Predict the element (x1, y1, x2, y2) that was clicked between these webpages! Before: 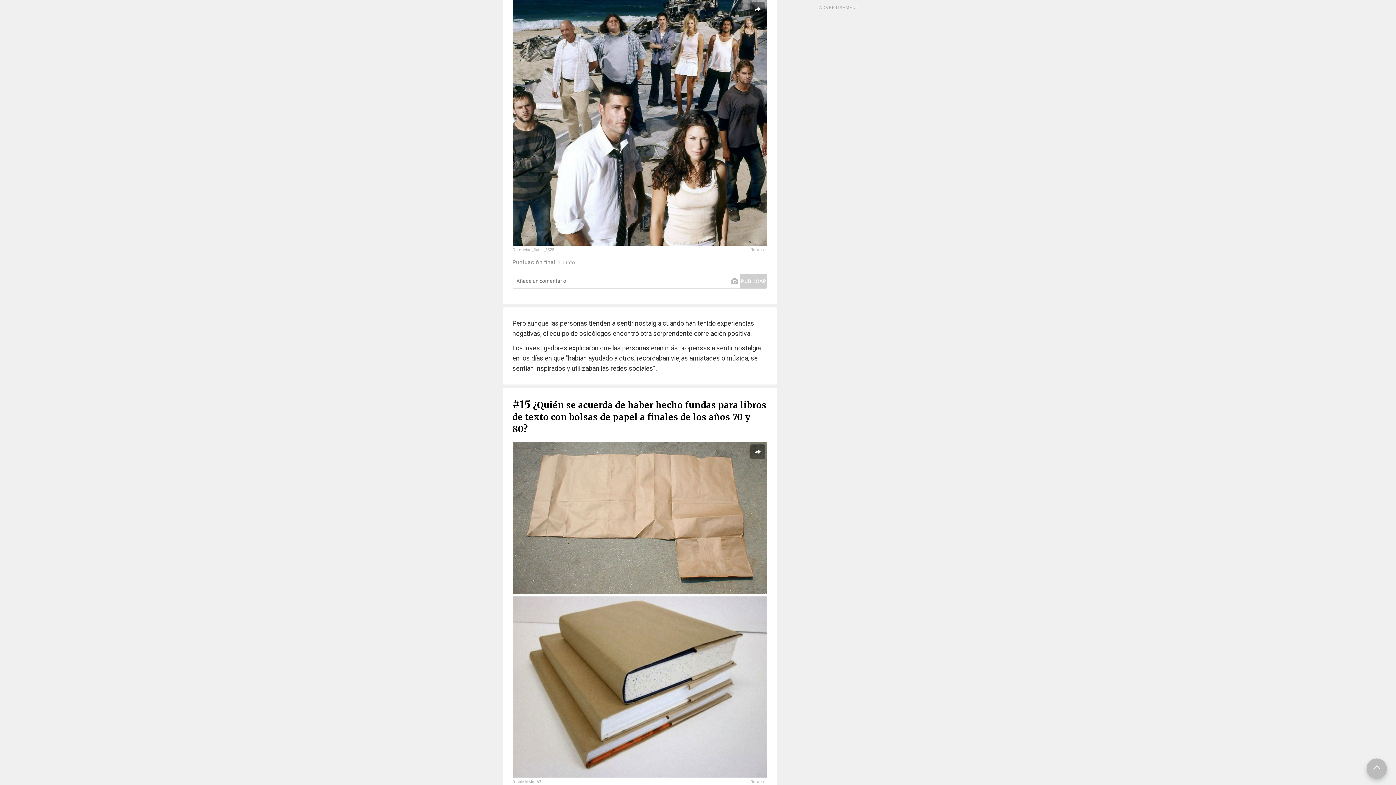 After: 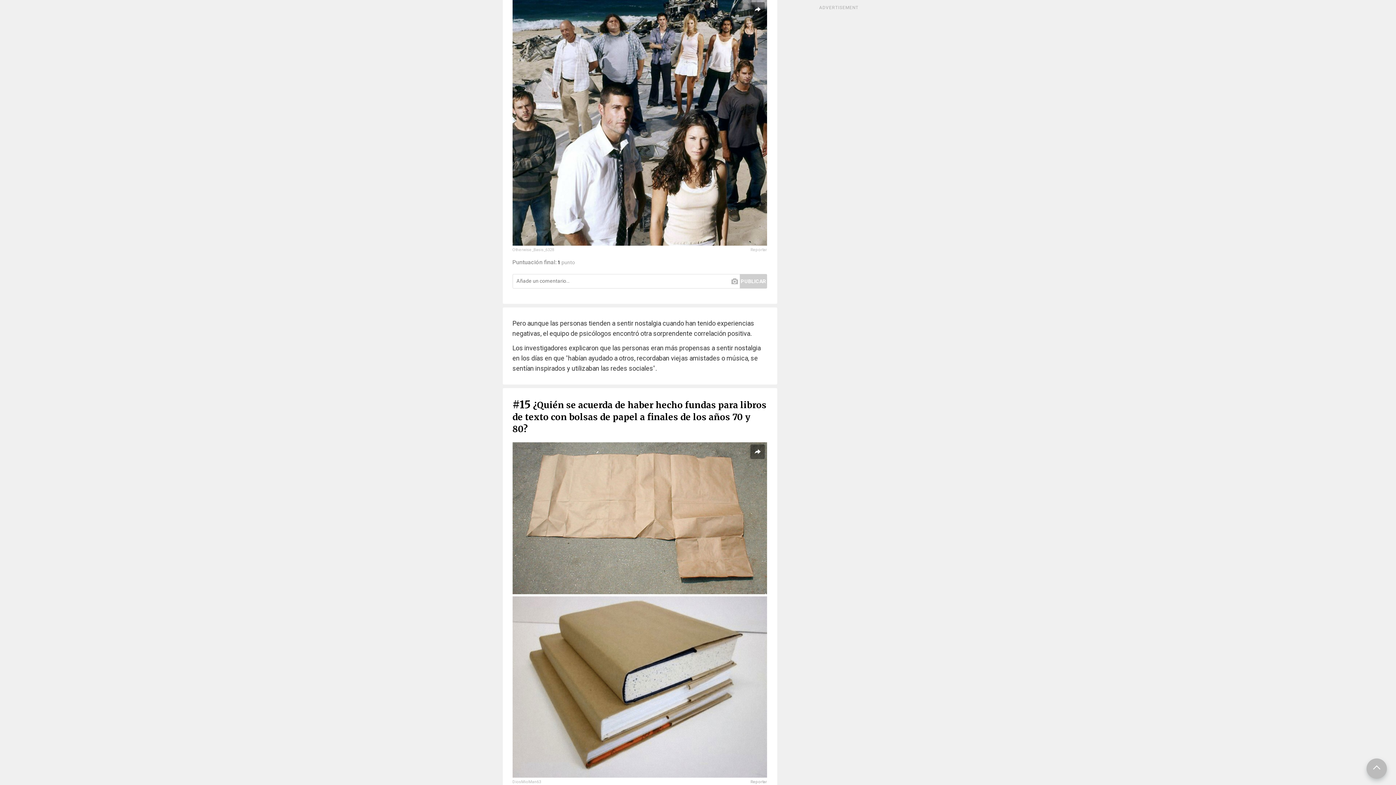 Action: bbox: (750, 780, 767, 784) label: Reportar